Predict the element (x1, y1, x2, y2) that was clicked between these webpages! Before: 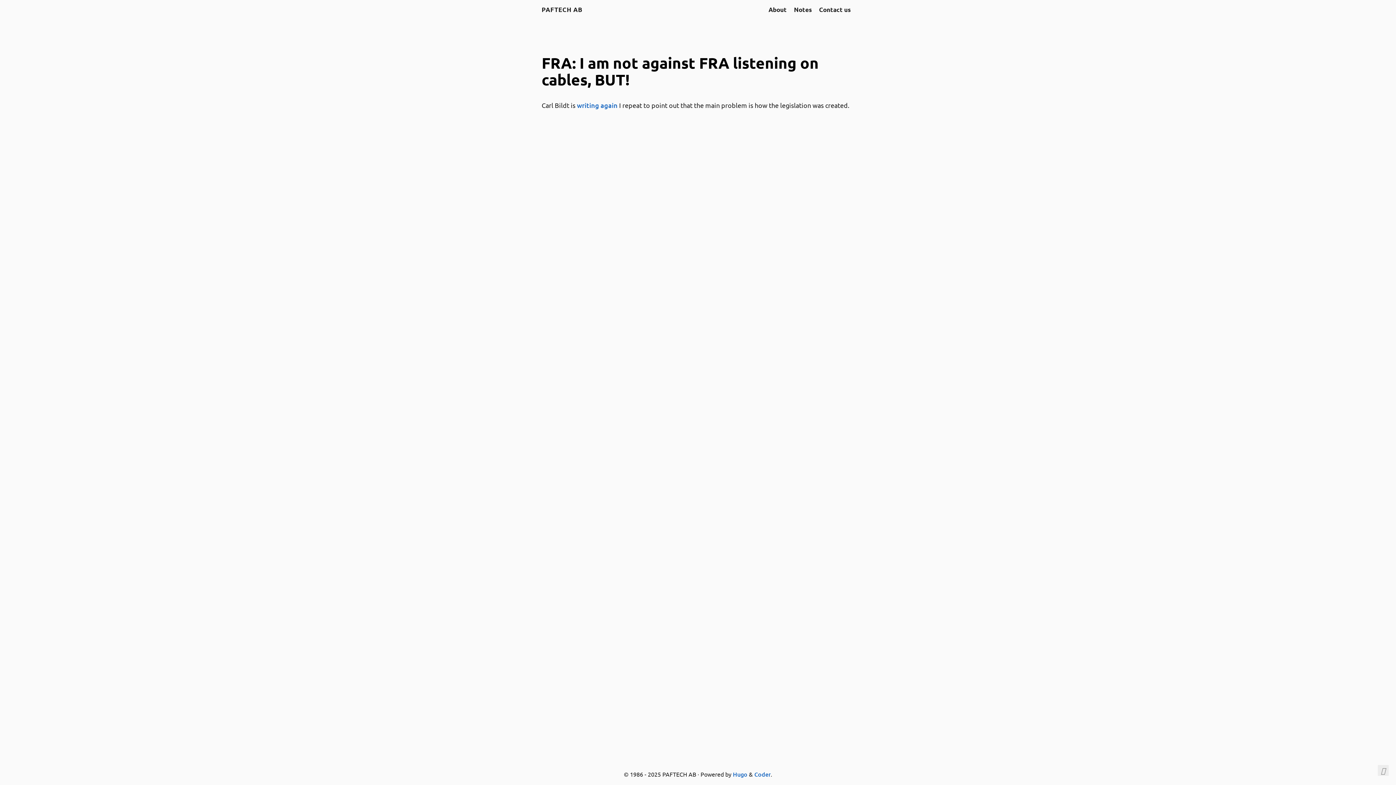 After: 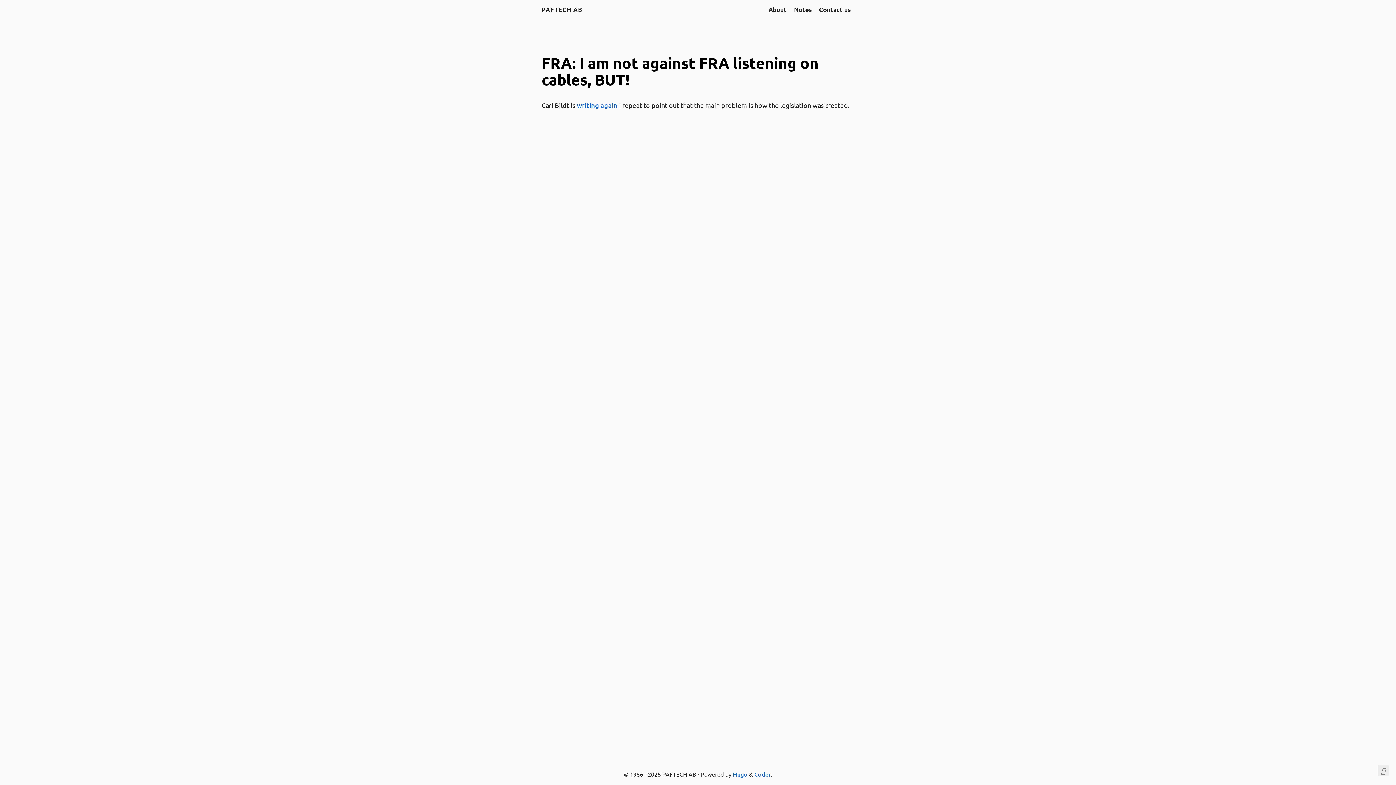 Action: bbox: (733, 770, 747, 778) label: Hugo